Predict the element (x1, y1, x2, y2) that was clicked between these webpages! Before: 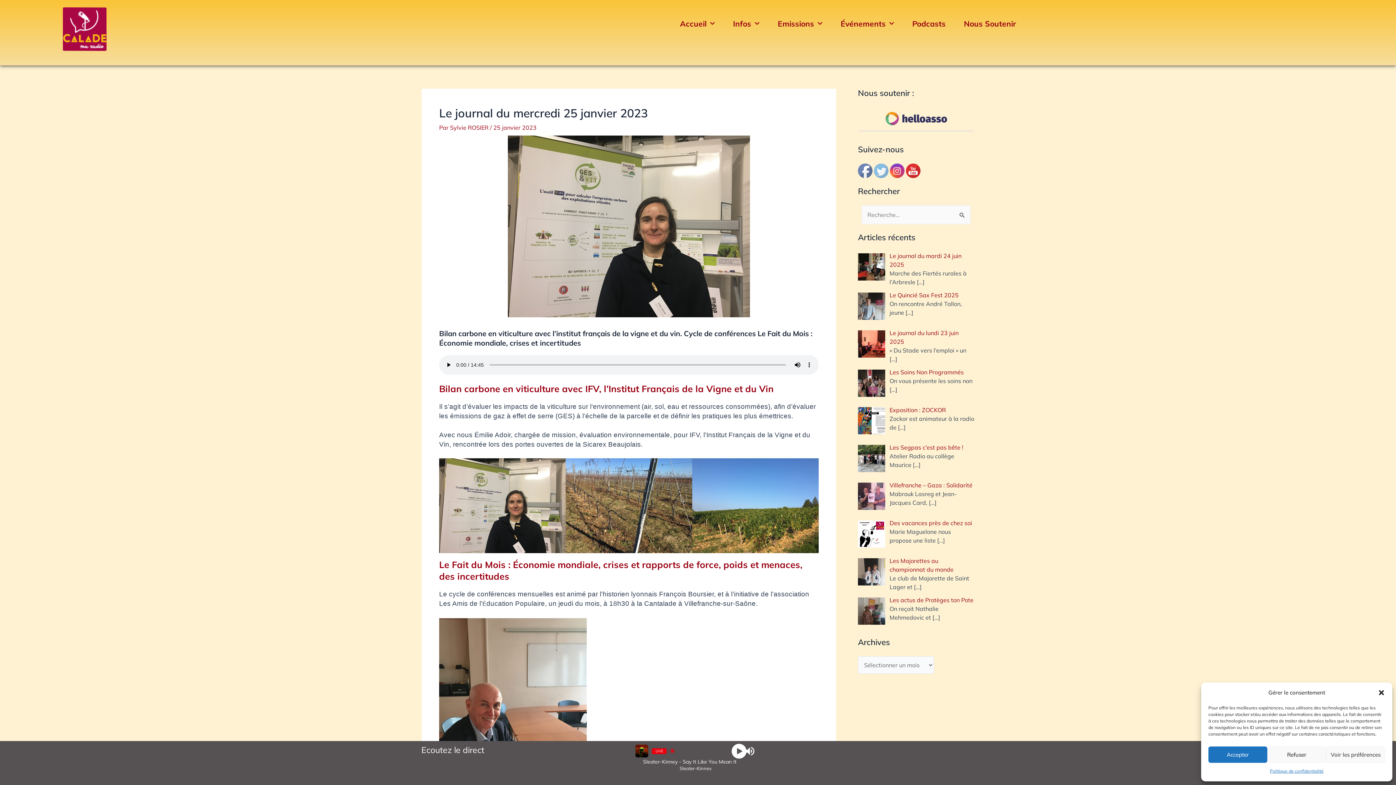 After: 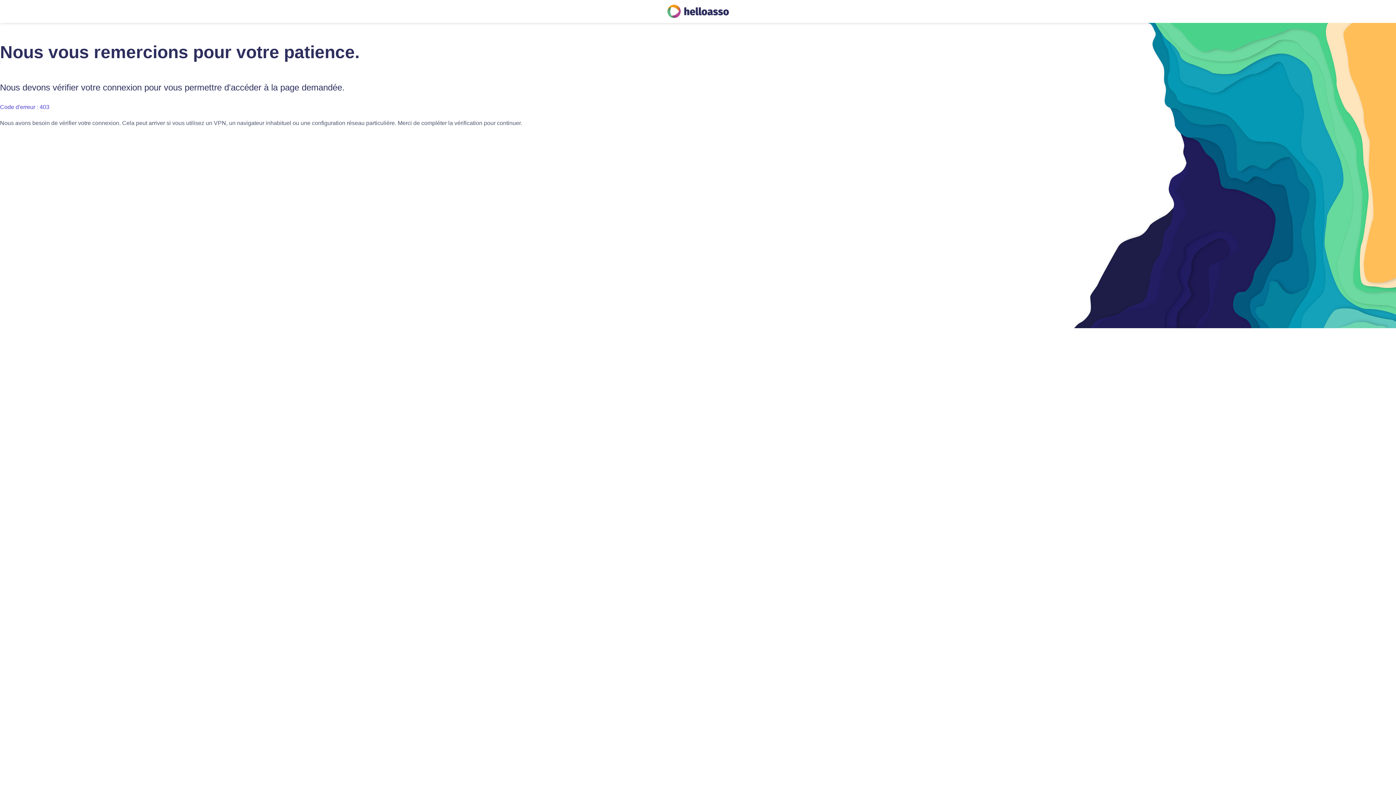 Action: bbox: (964, 7, 1016, 40) label: Nous Soutenir